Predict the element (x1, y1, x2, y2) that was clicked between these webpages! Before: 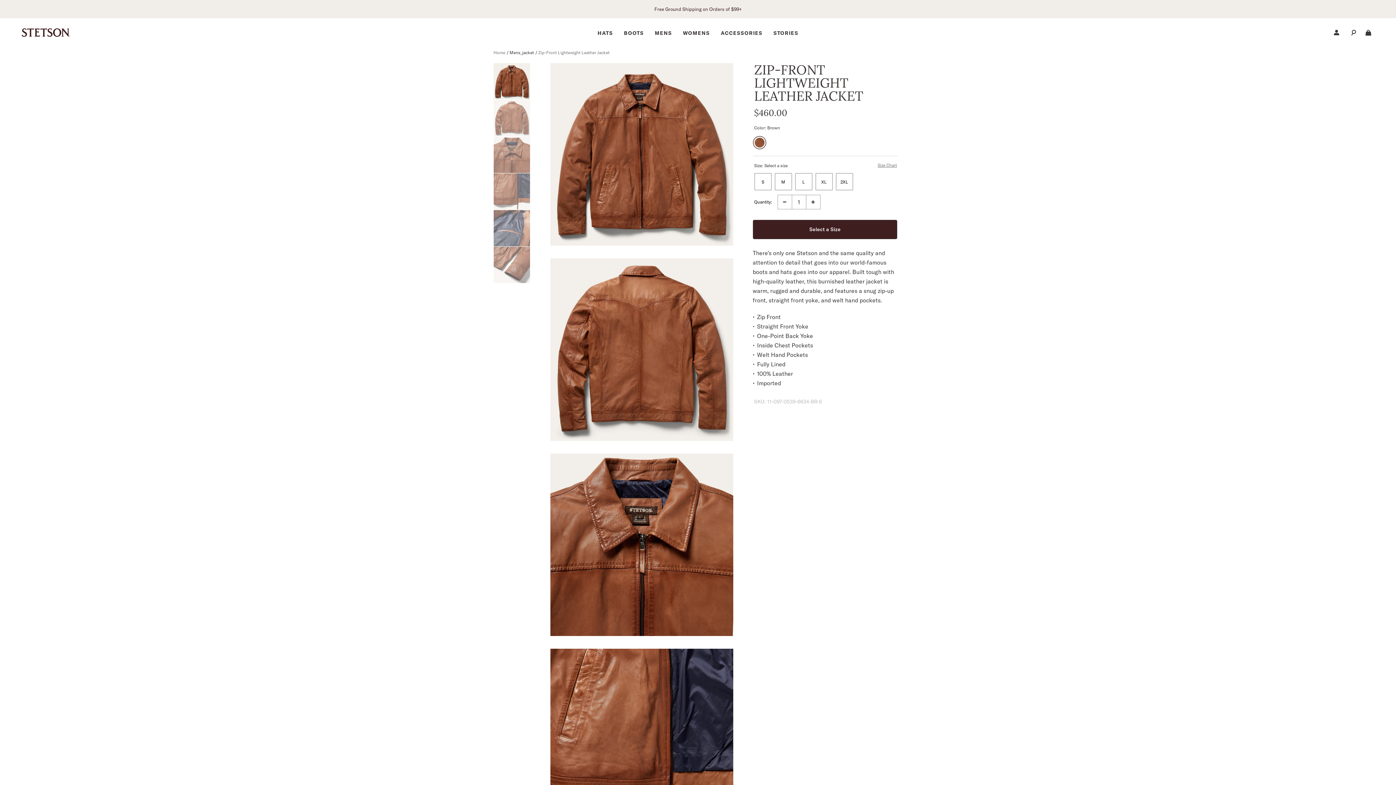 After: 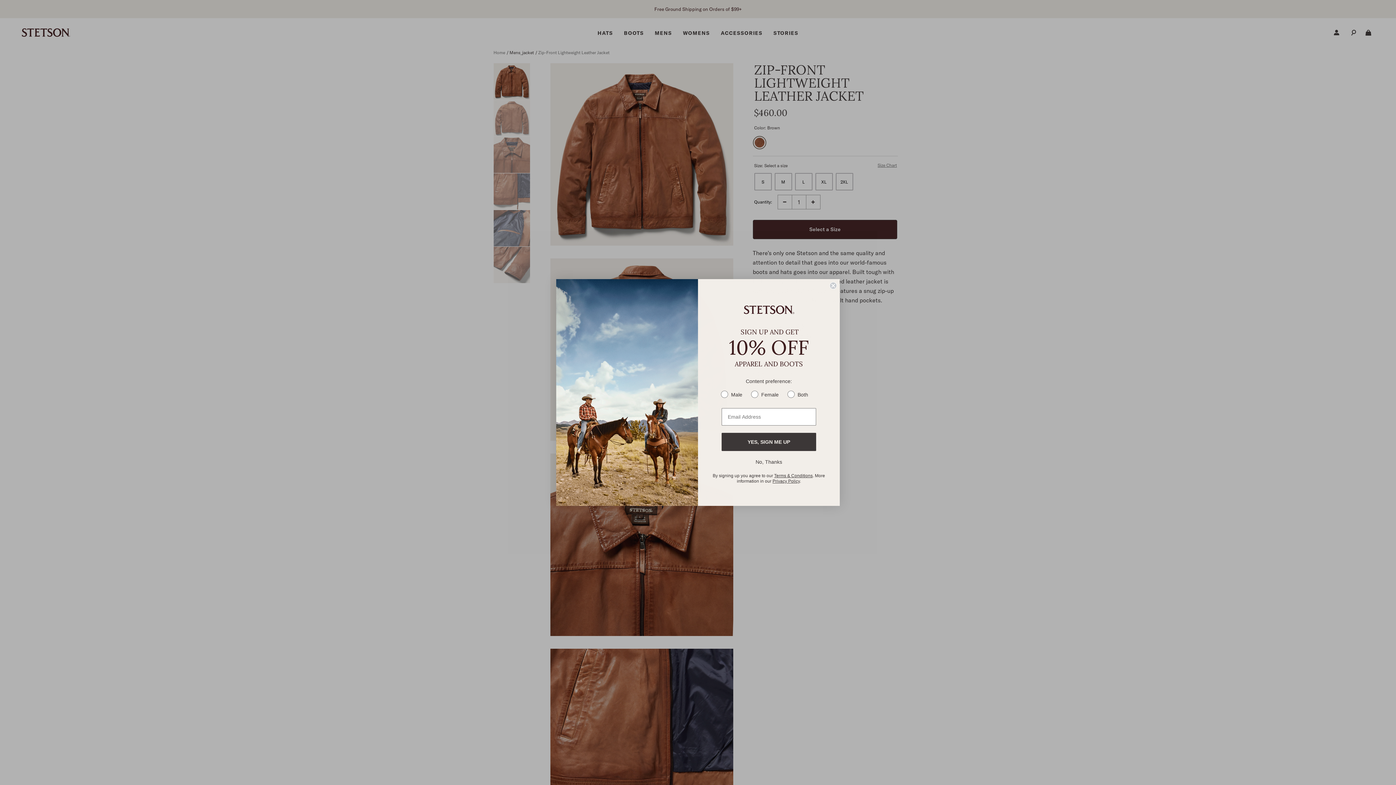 Action: bbox: (777, 194, 792, 209)